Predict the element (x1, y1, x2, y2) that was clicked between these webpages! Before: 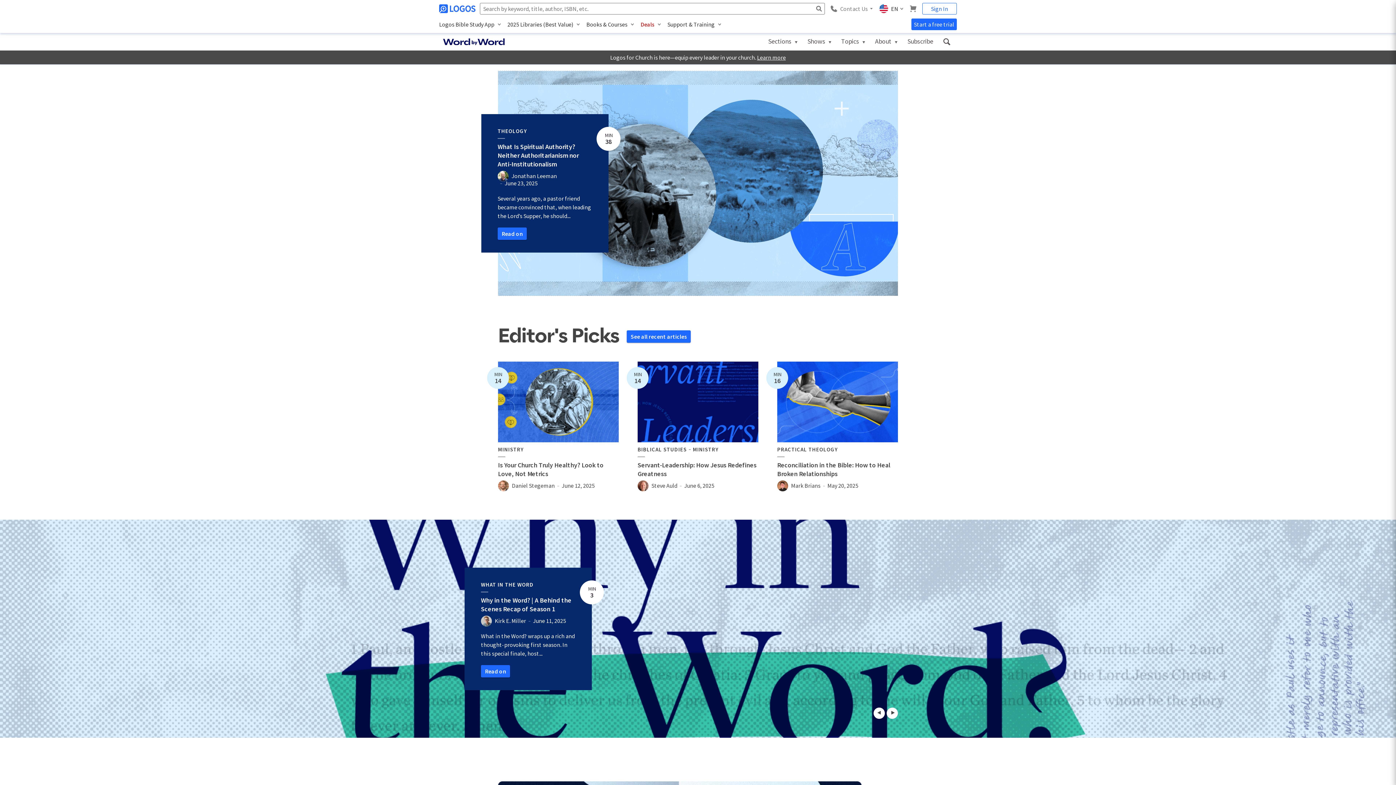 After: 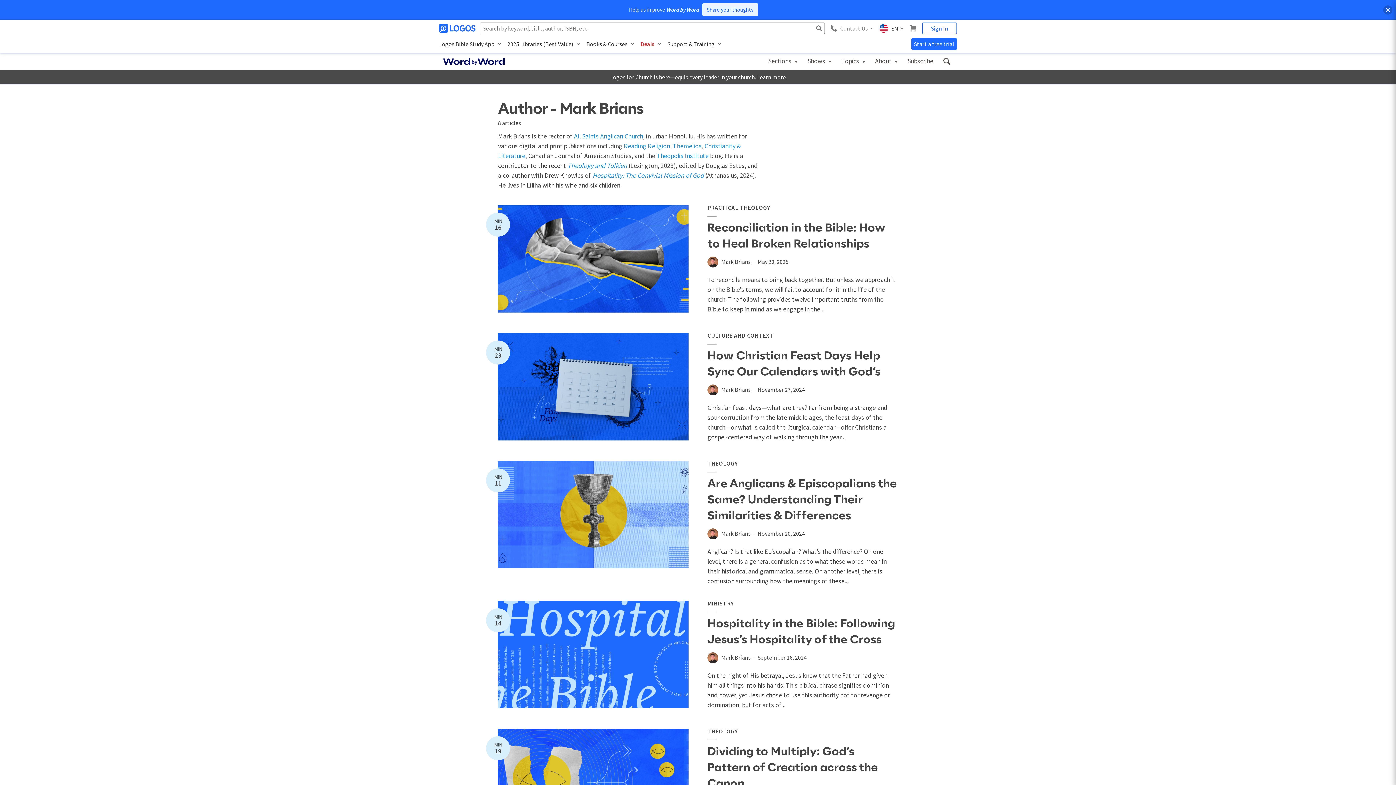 Action: bbox: (791, 482, 820, 489) label: Mark Brians